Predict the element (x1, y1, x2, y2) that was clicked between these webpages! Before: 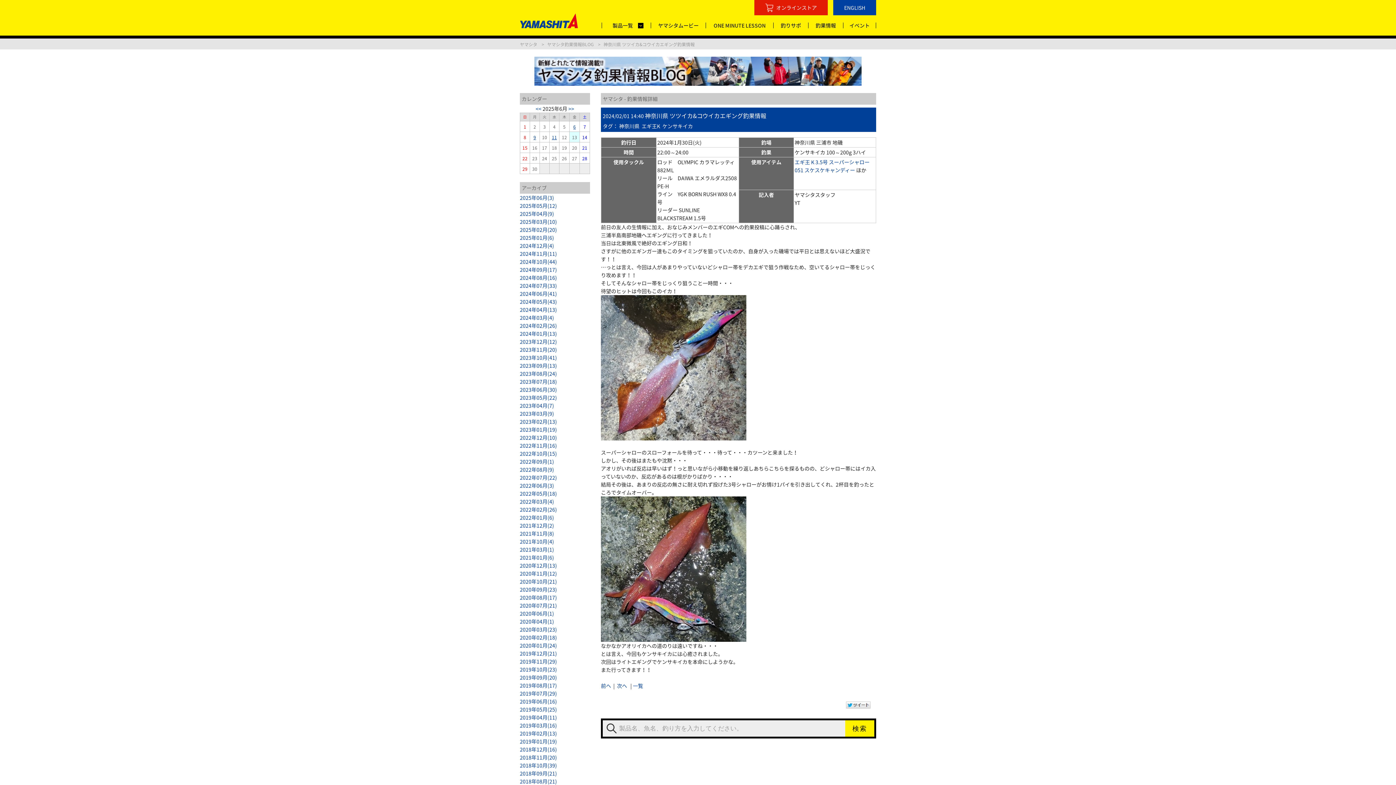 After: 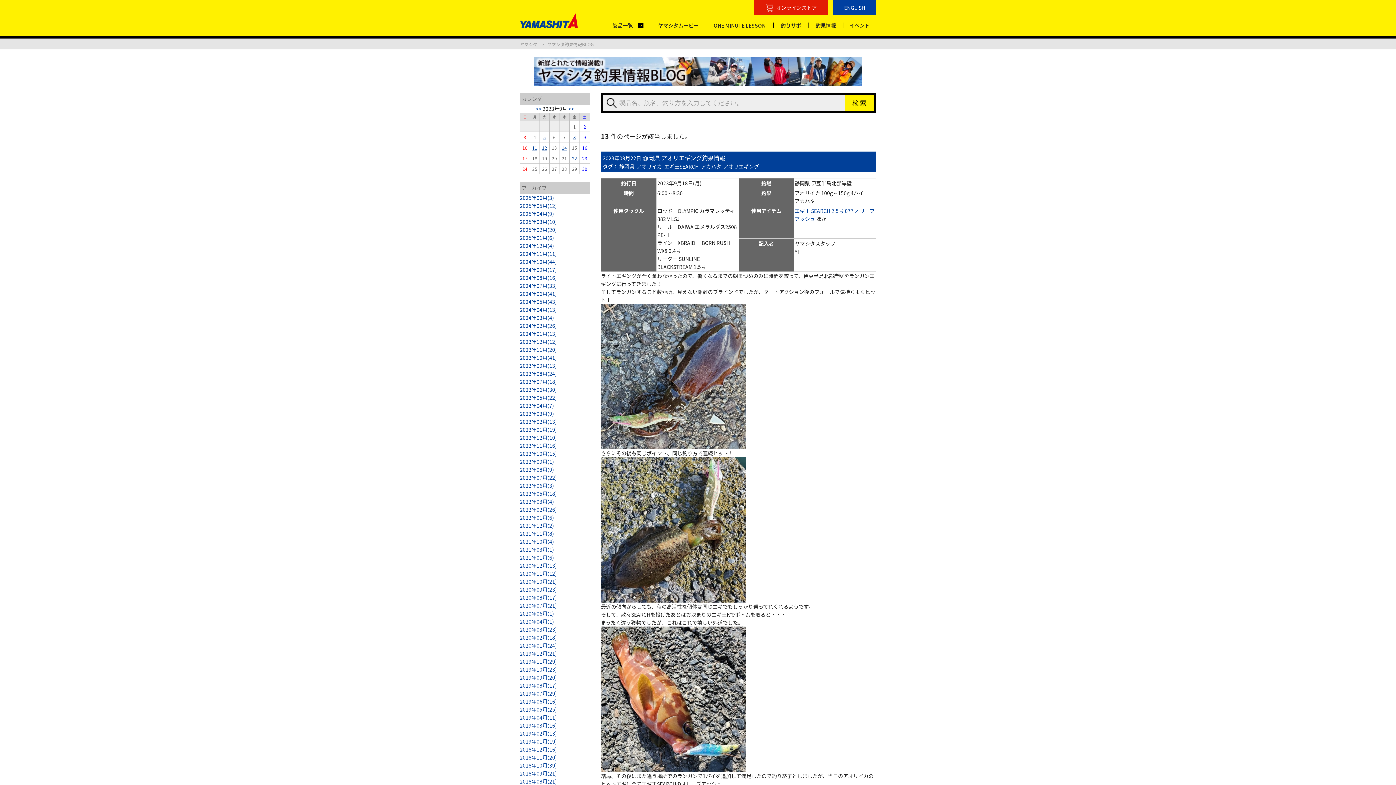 Action: label: 2023年09月(13) bbox: (520, 362, 557, 369)